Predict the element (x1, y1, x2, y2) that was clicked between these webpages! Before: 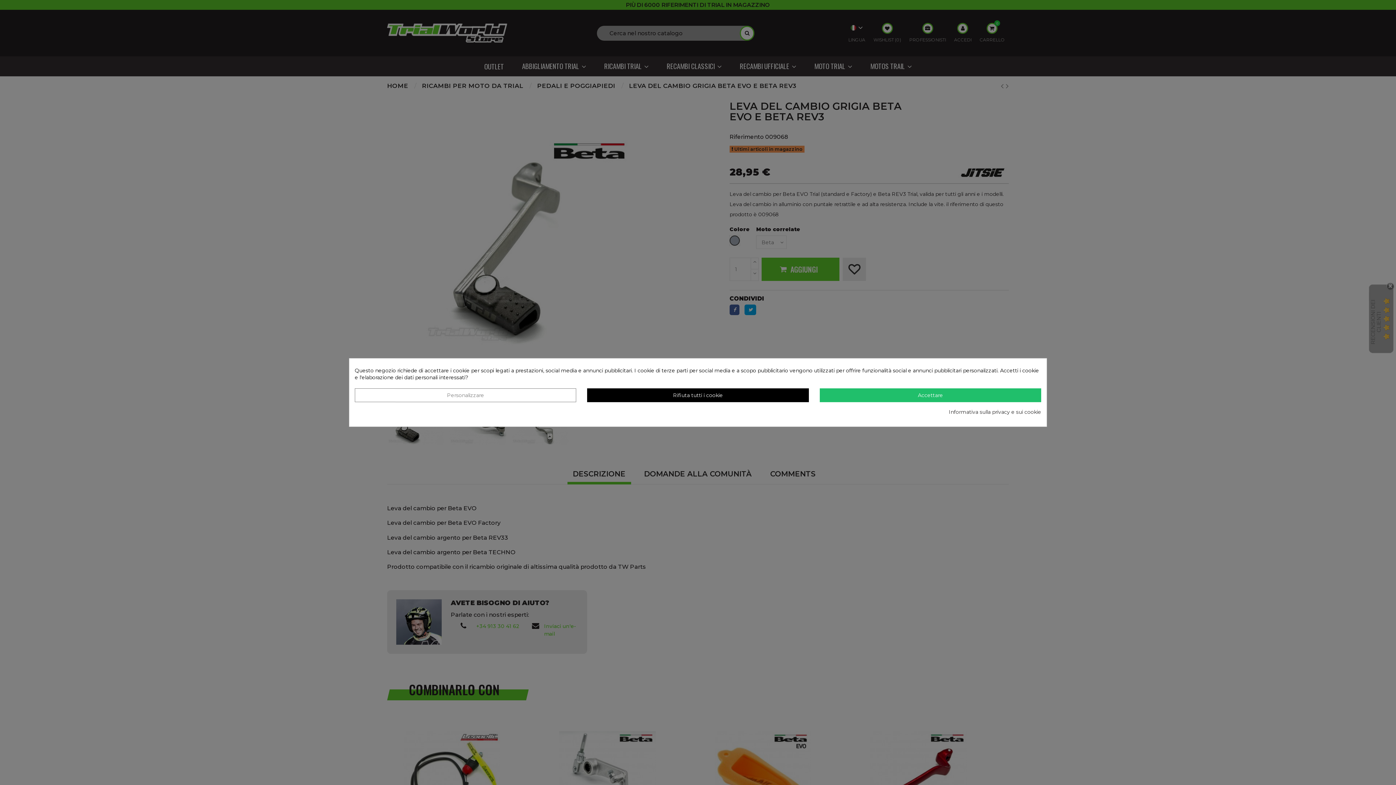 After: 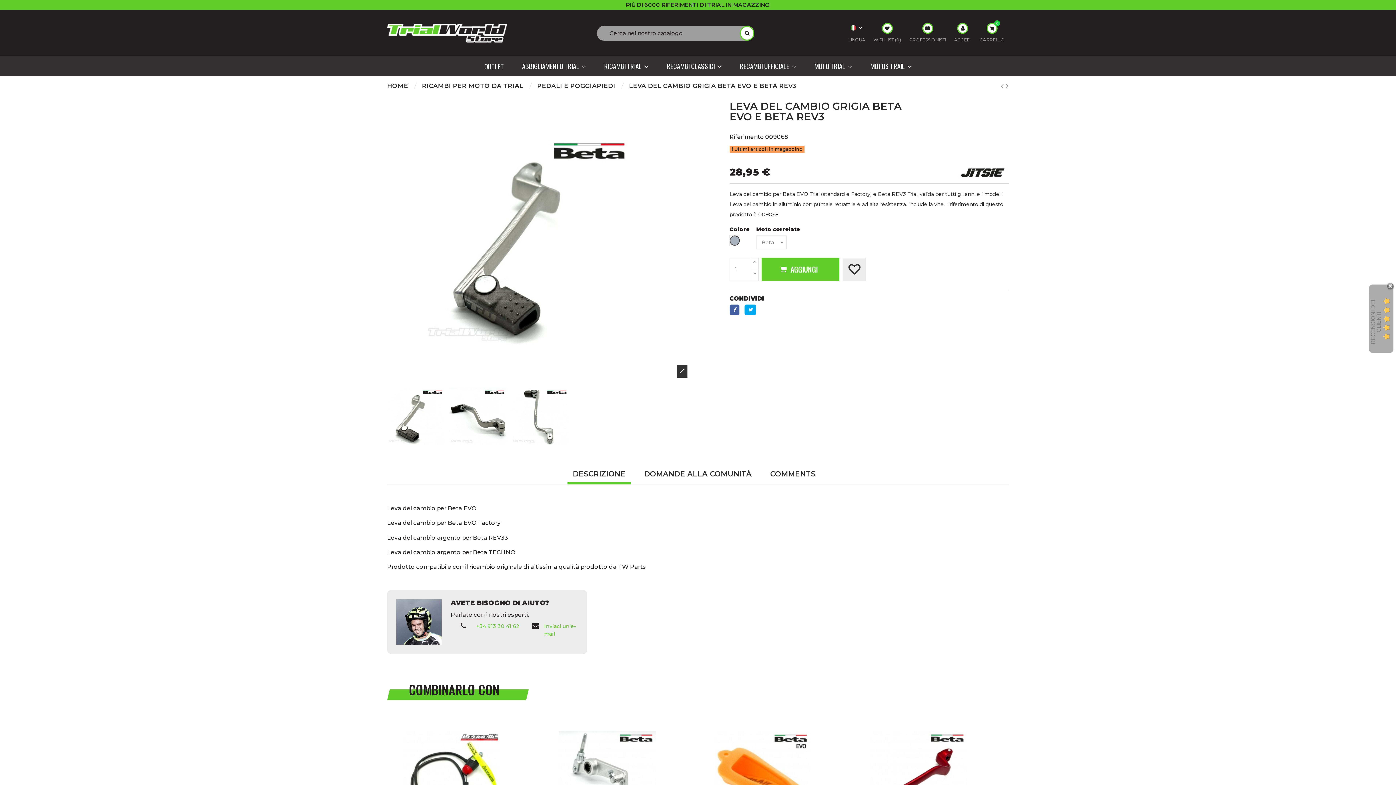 Action: label: Rifiuta tutti i cookie bbox: (587, 388, 808, 402)